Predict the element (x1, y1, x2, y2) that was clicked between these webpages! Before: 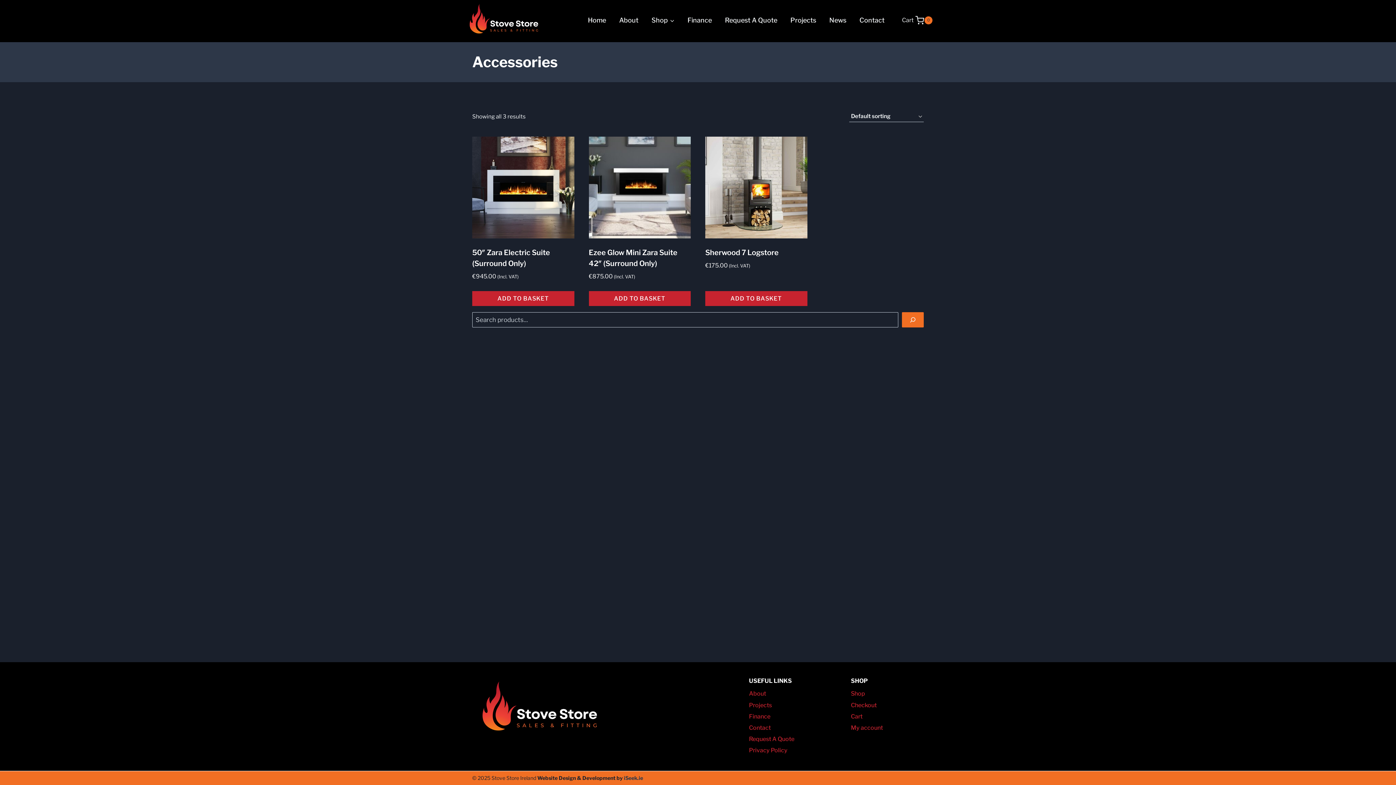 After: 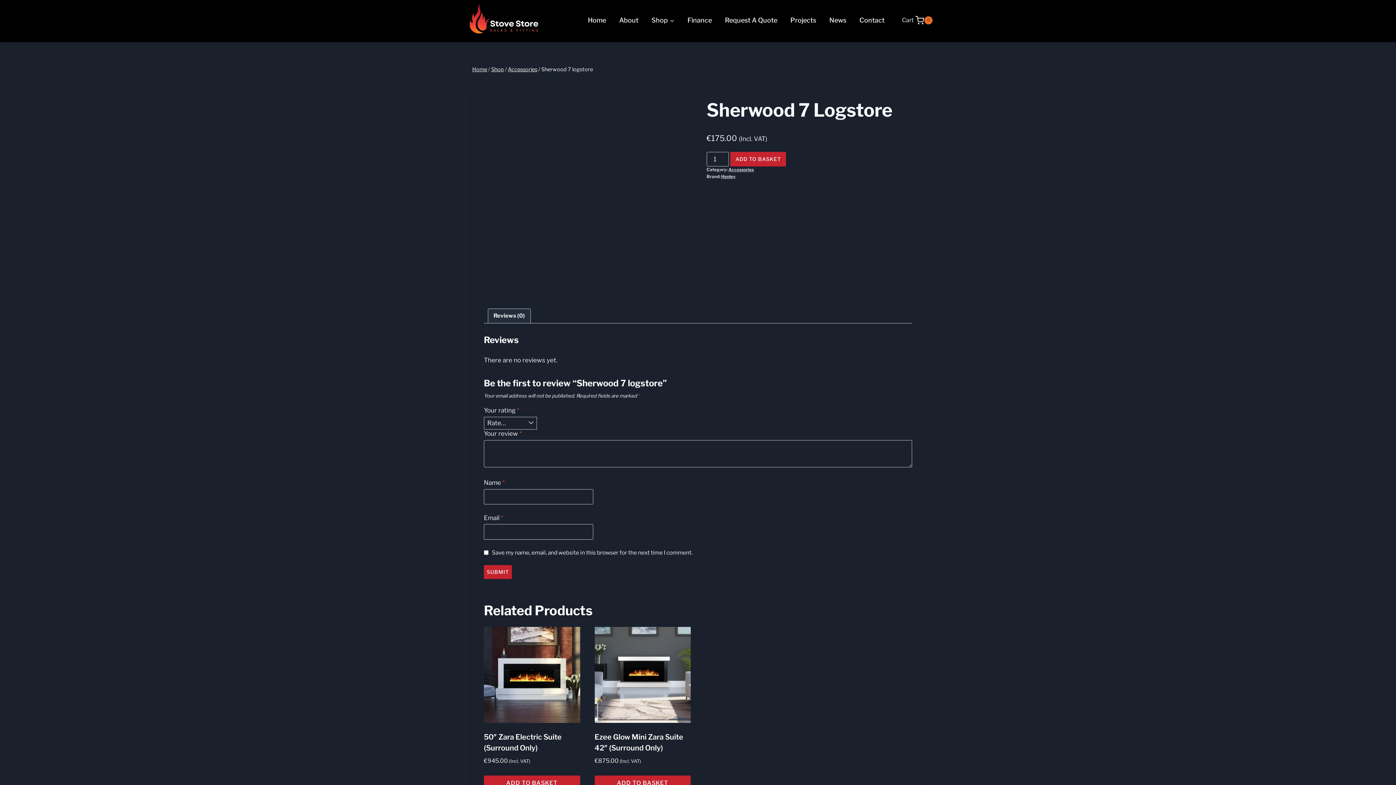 Action: label: Sherwood 7 Logstore bbox: (705, 248, 778, 257)